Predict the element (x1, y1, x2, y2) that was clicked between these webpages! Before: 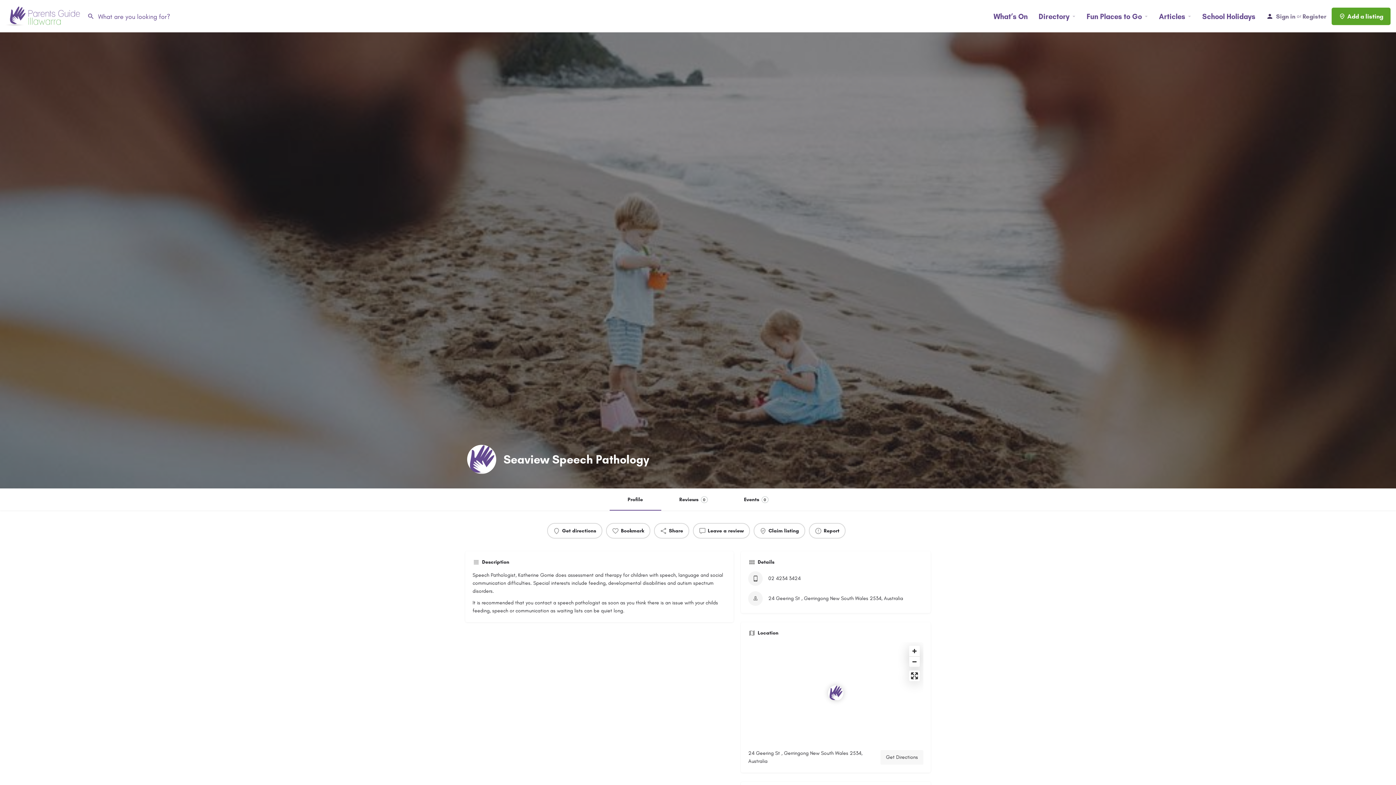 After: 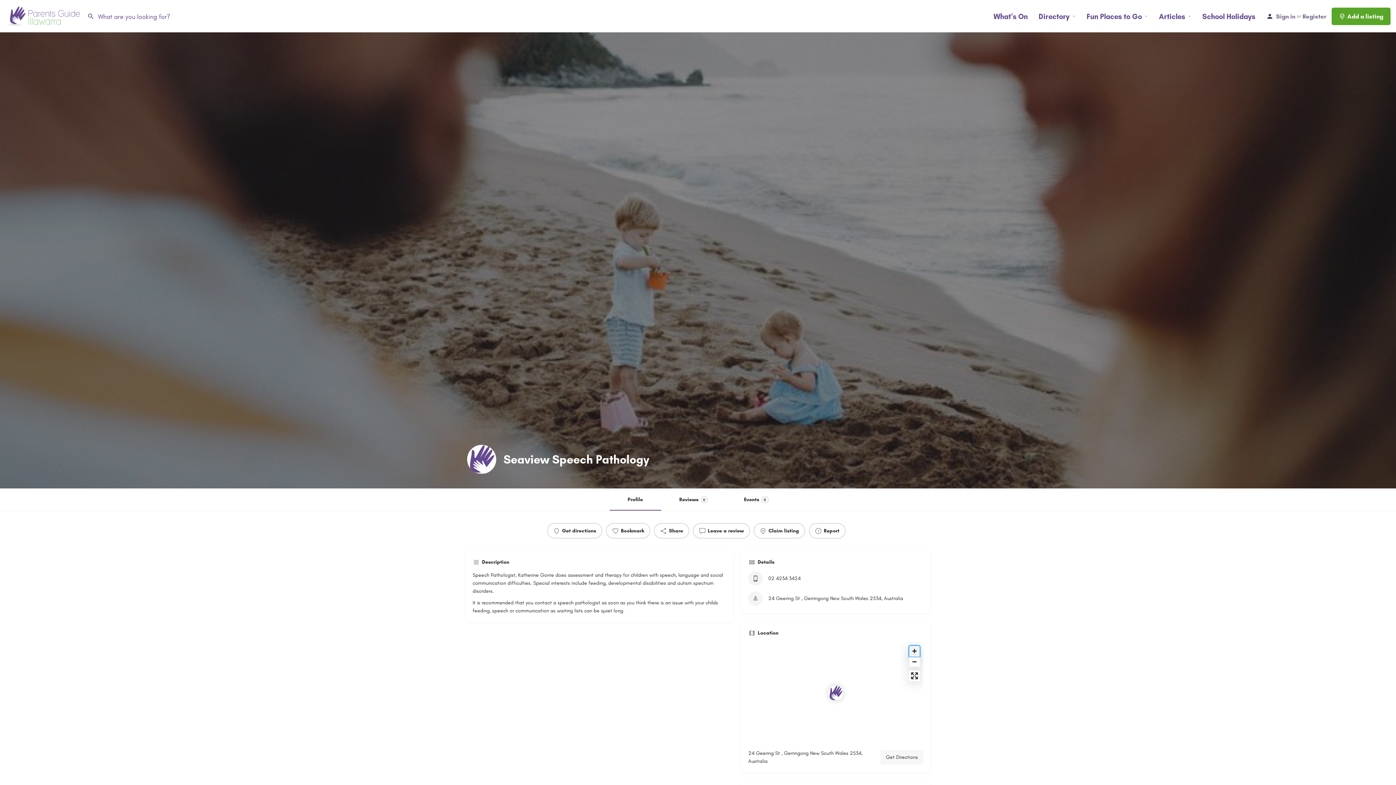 Action: label: Zoom in bbox: (909, 646, 919, 656)